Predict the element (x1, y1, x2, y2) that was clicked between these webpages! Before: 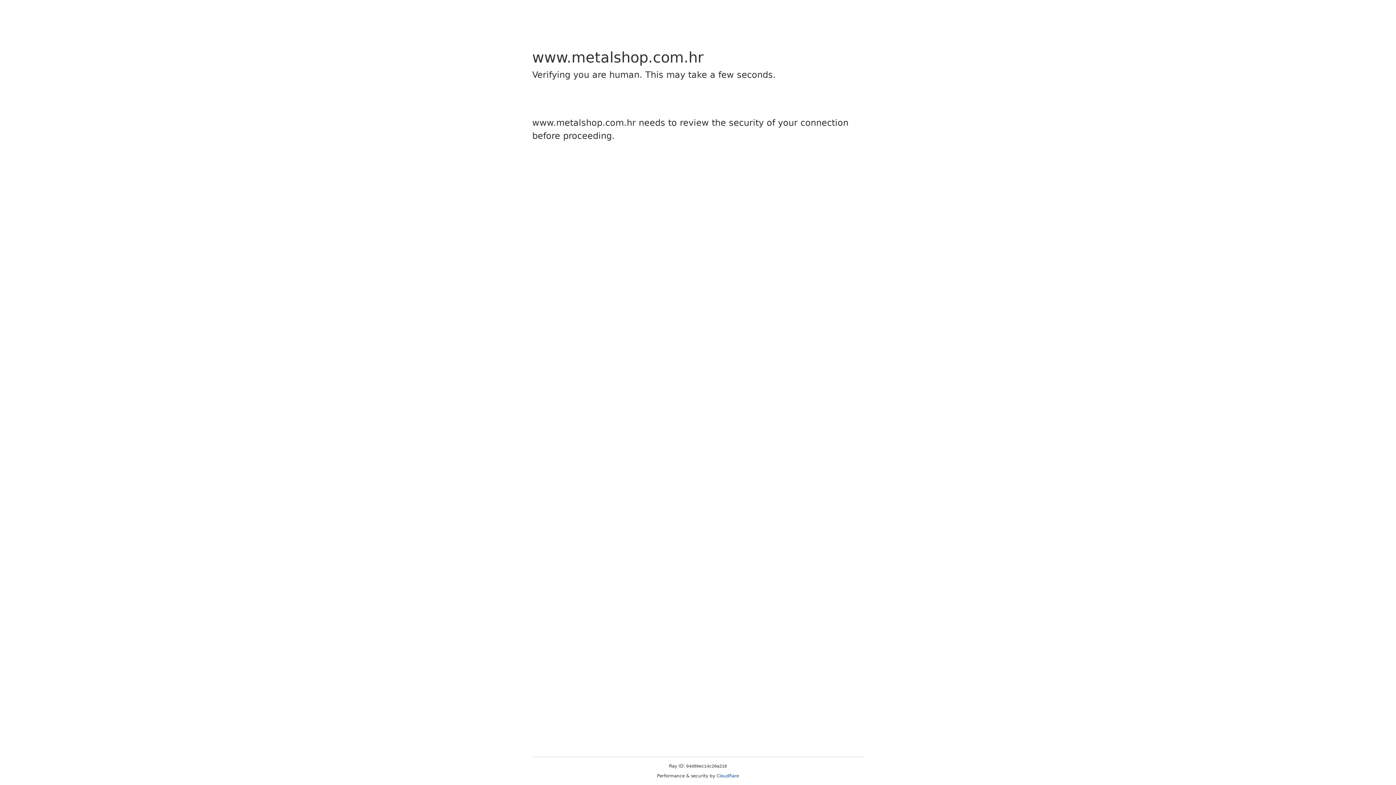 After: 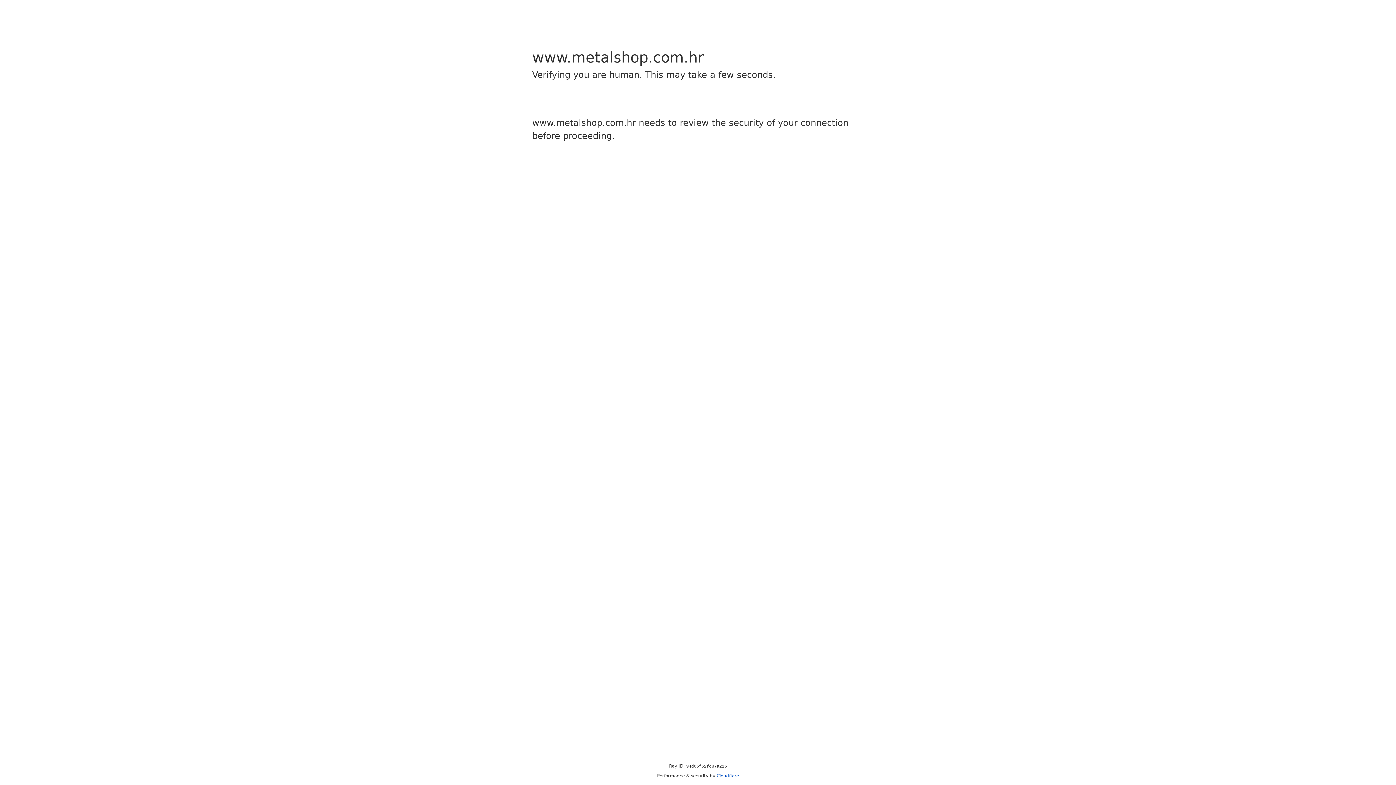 Action: label: Cloudflare bbox: (716, 773, 739, 778)